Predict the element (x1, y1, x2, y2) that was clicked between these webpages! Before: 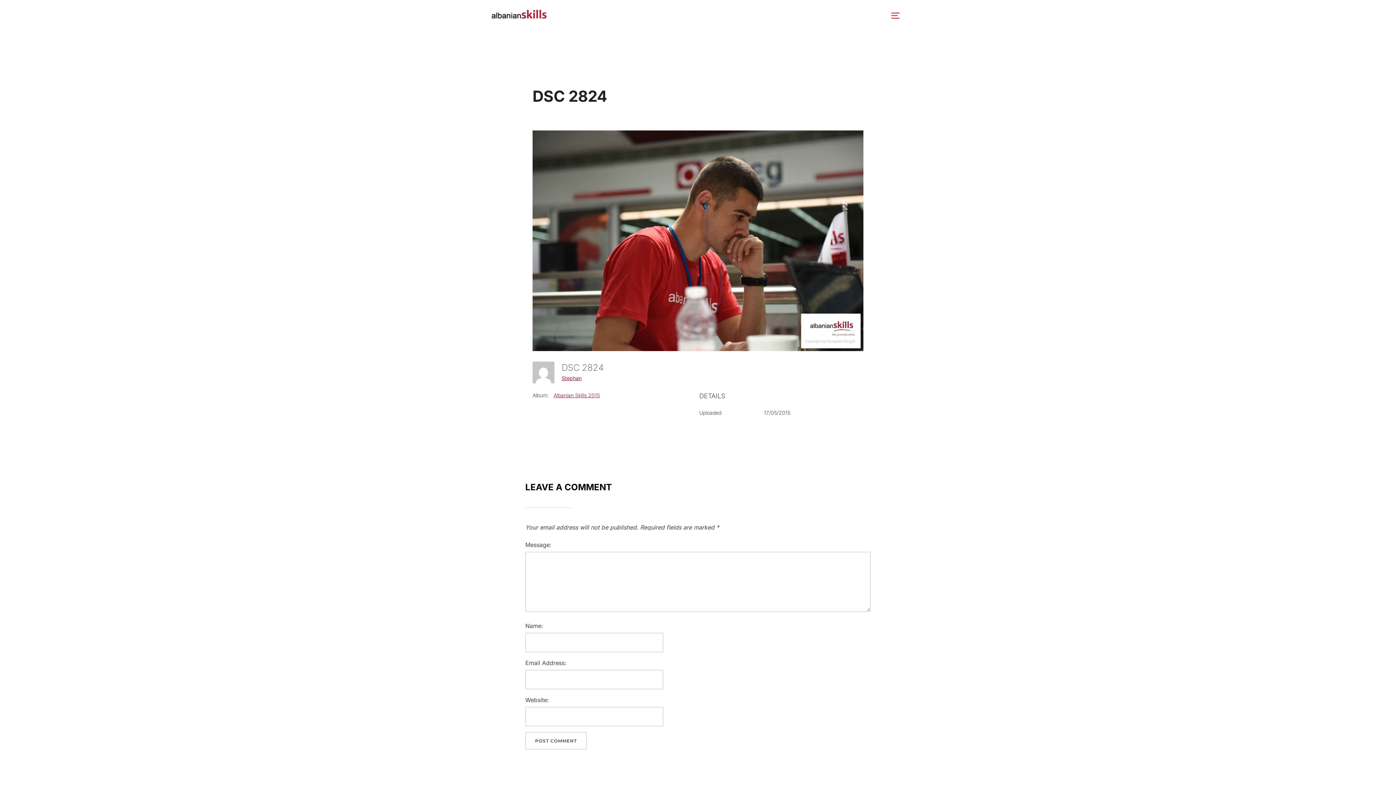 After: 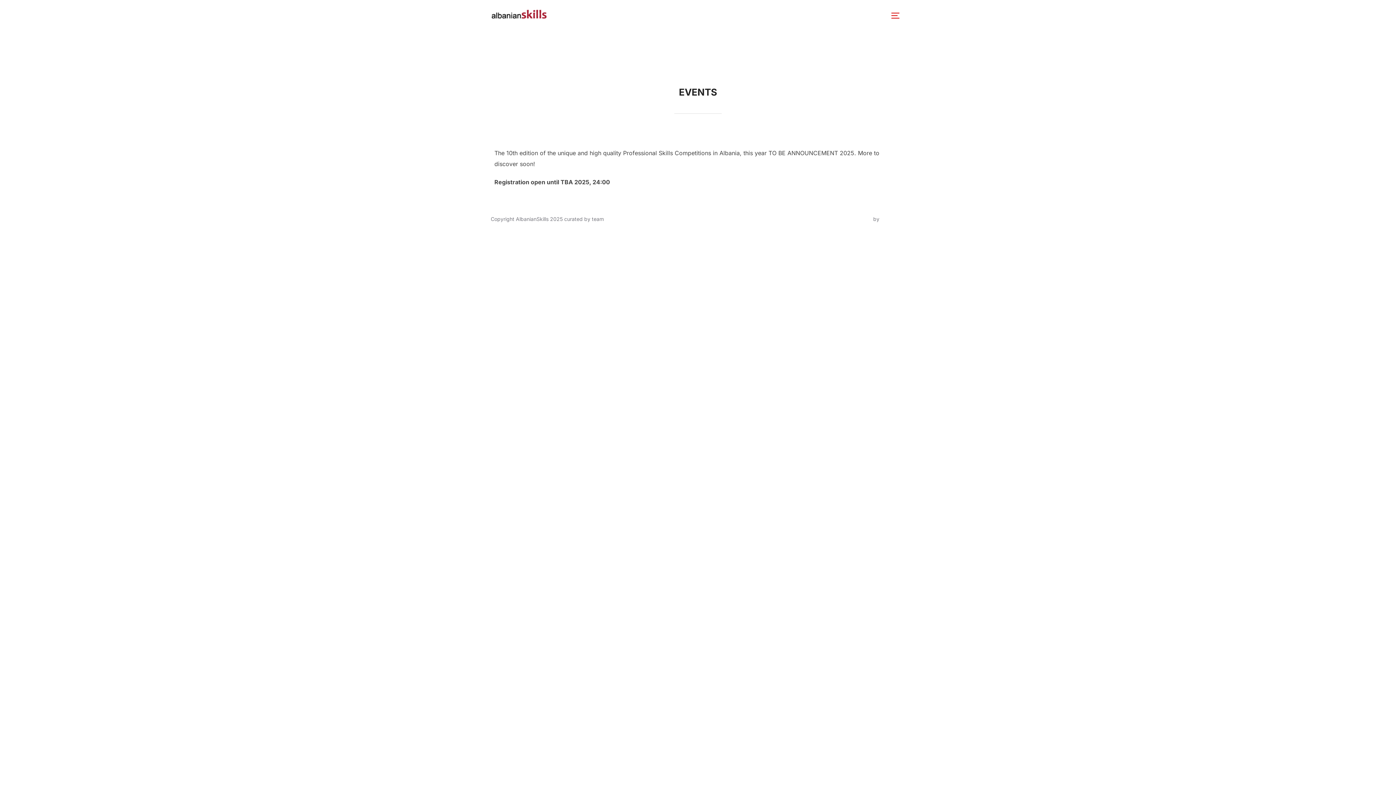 Action: bbox: (626, 8, 646, 22) label: Events